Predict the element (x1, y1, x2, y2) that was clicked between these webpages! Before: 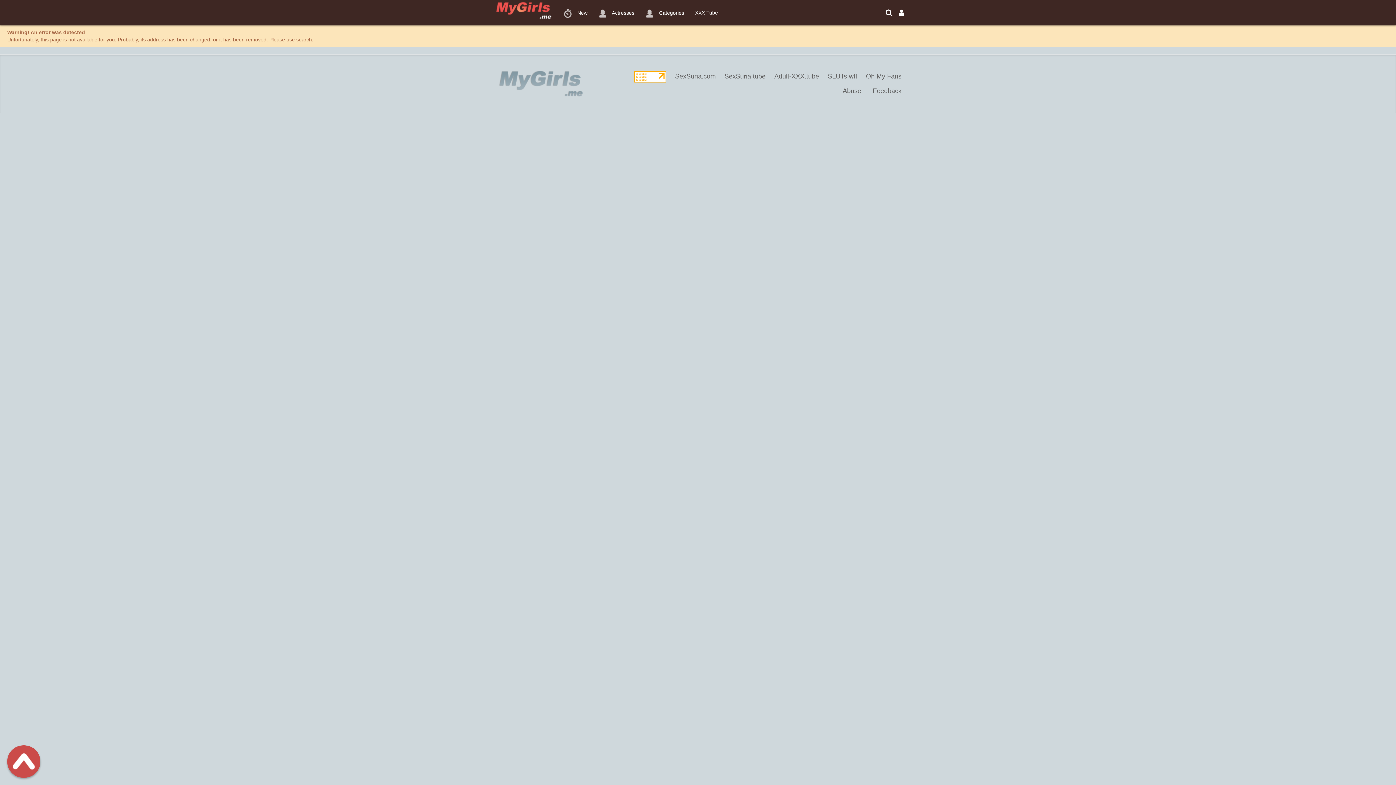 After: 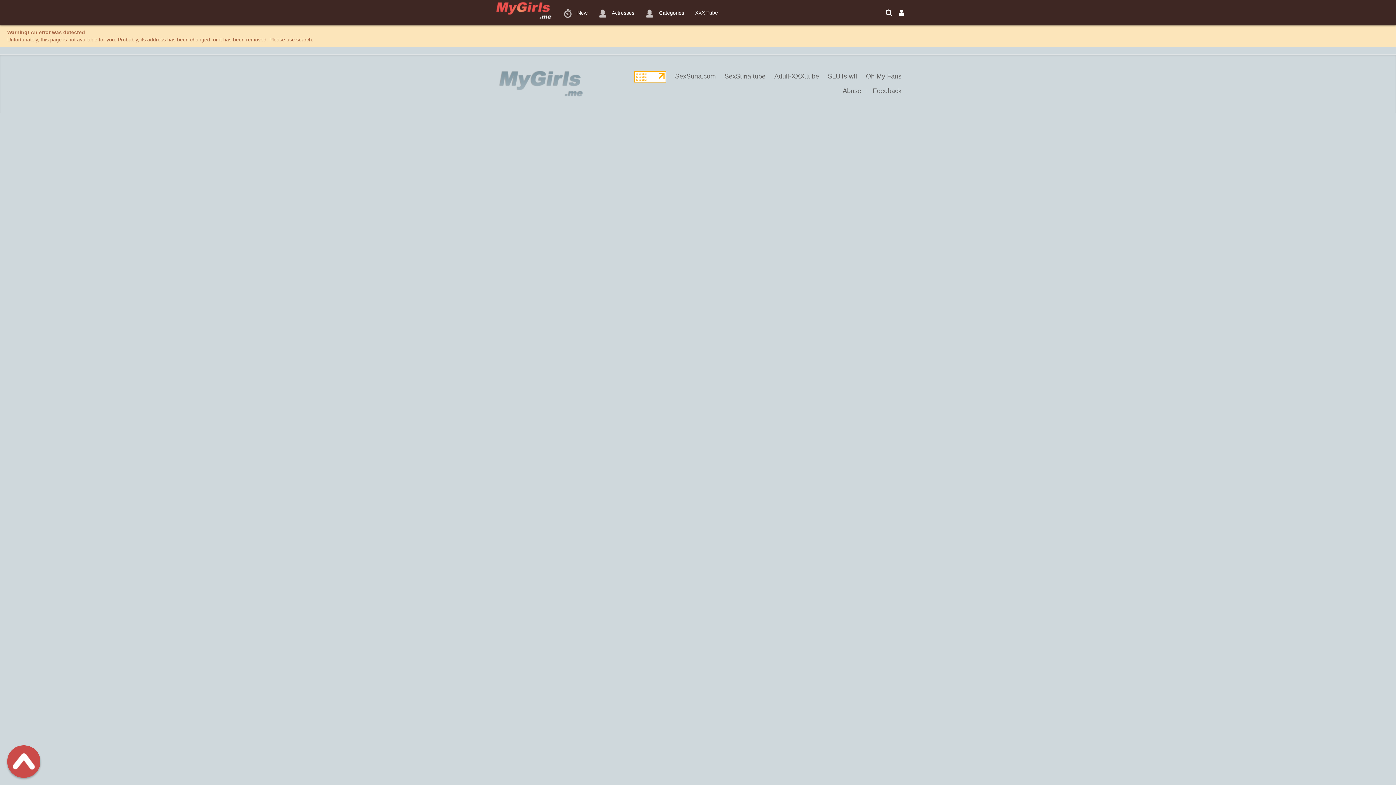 Action: label: SexSuria.com bbox: (671, 65, 719, 87)